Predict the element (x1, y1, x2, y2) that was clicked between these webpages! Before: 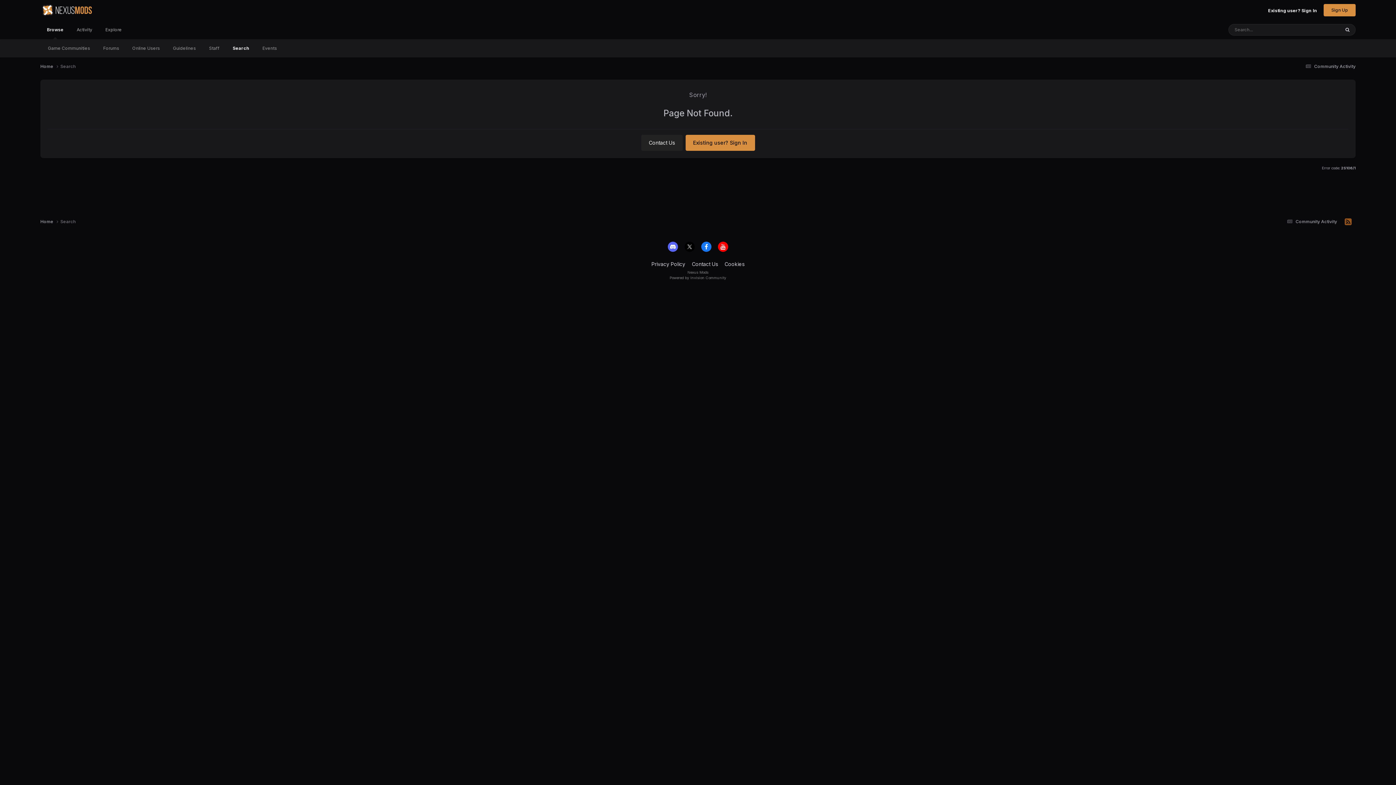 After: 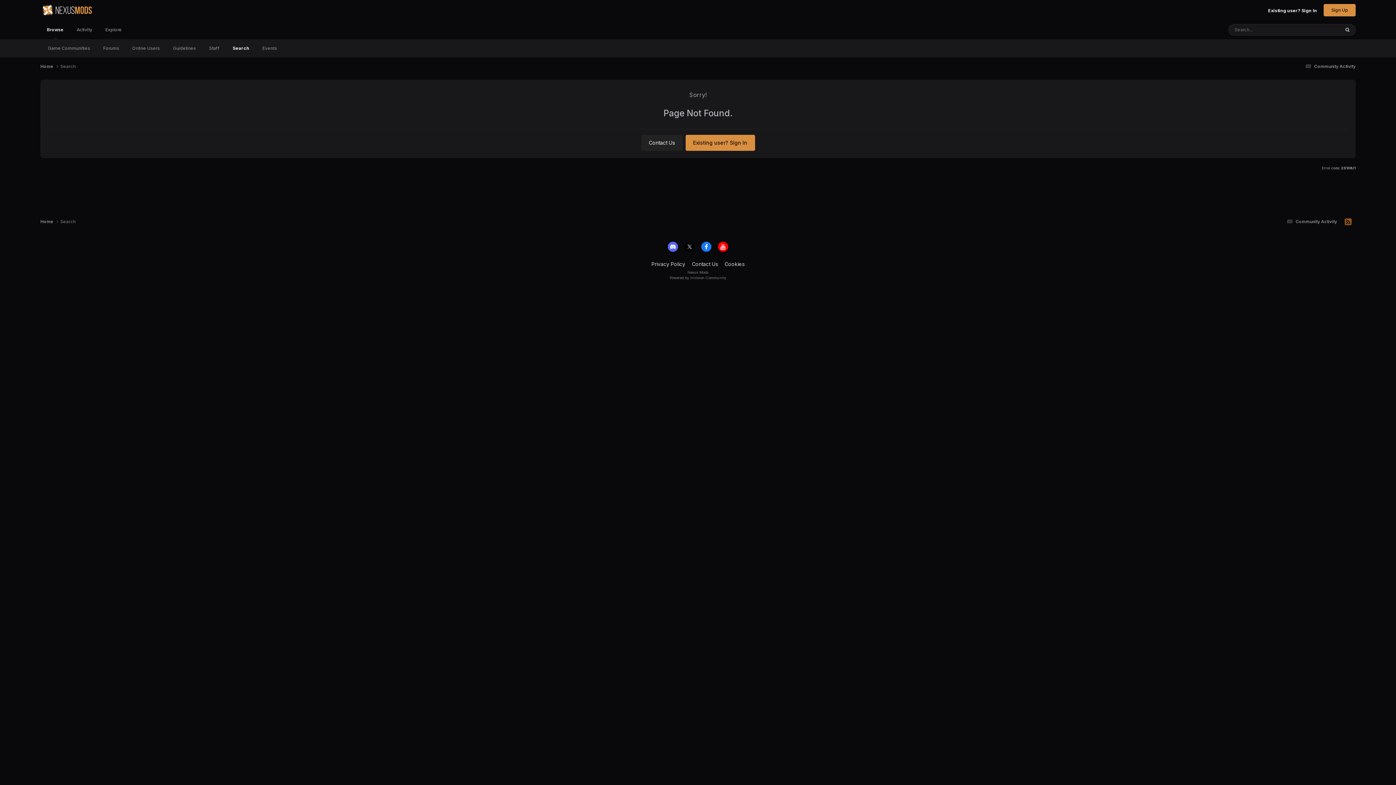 Action: bbox: (701, 241, 711, 251)